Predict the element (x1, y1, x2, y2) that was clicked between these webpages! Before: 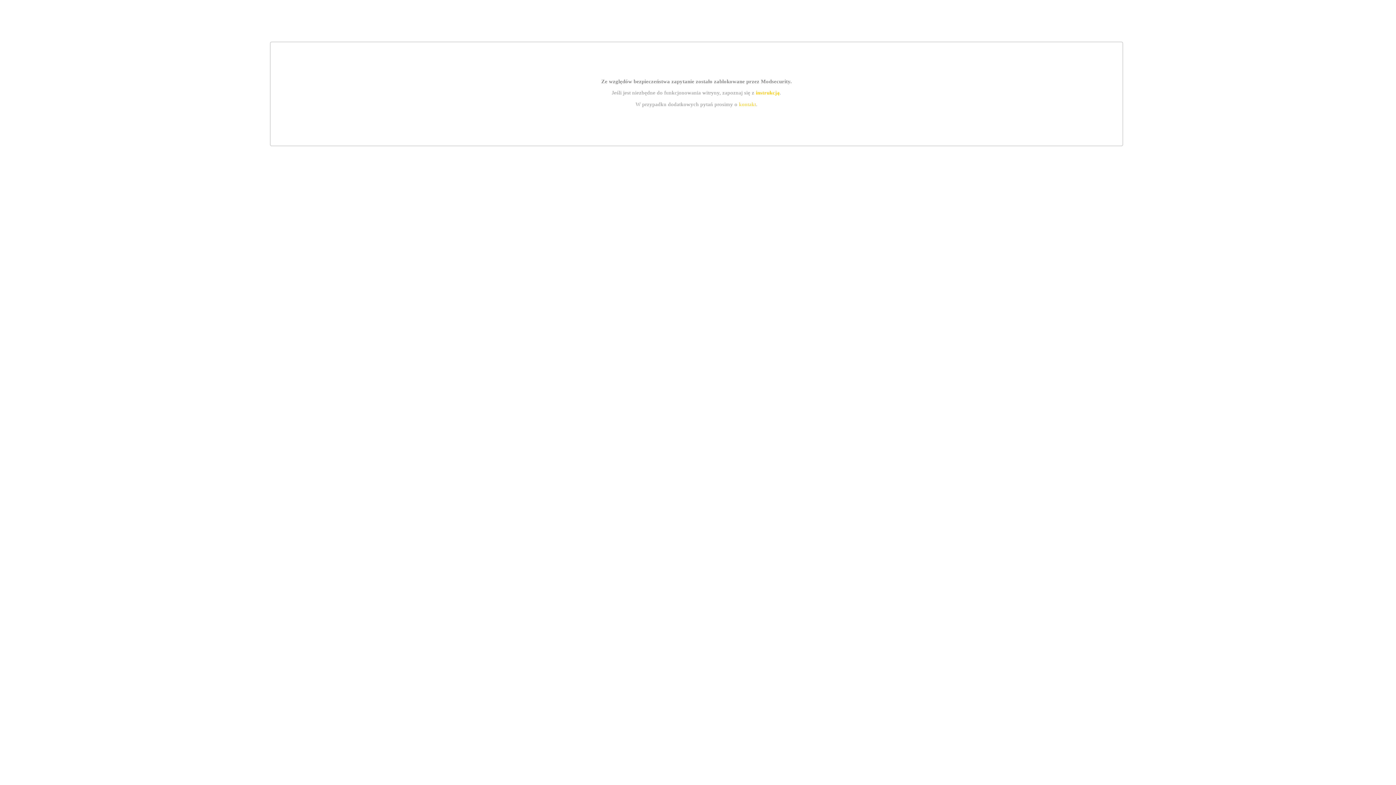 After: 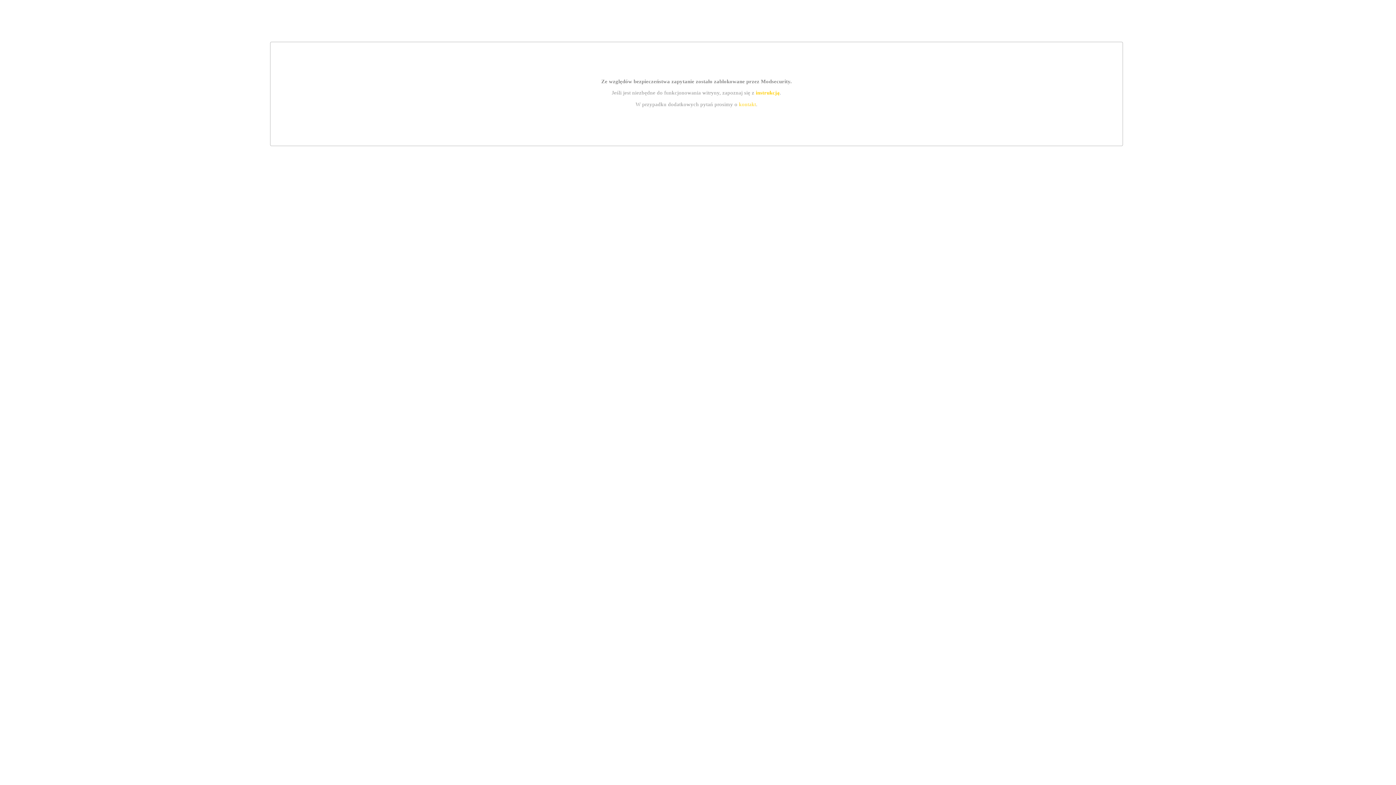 Action: label: instrukcją bbox: (755, 89, 779, 95)